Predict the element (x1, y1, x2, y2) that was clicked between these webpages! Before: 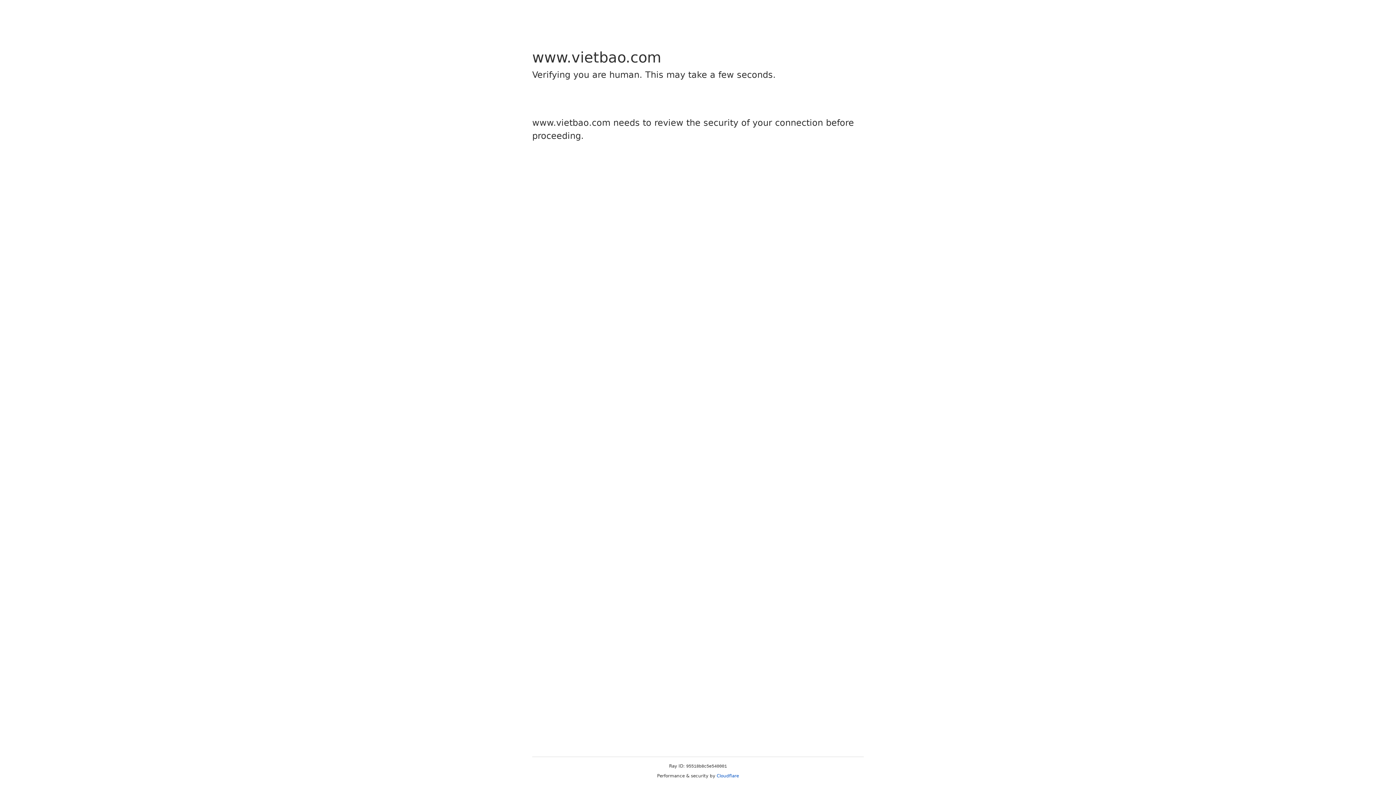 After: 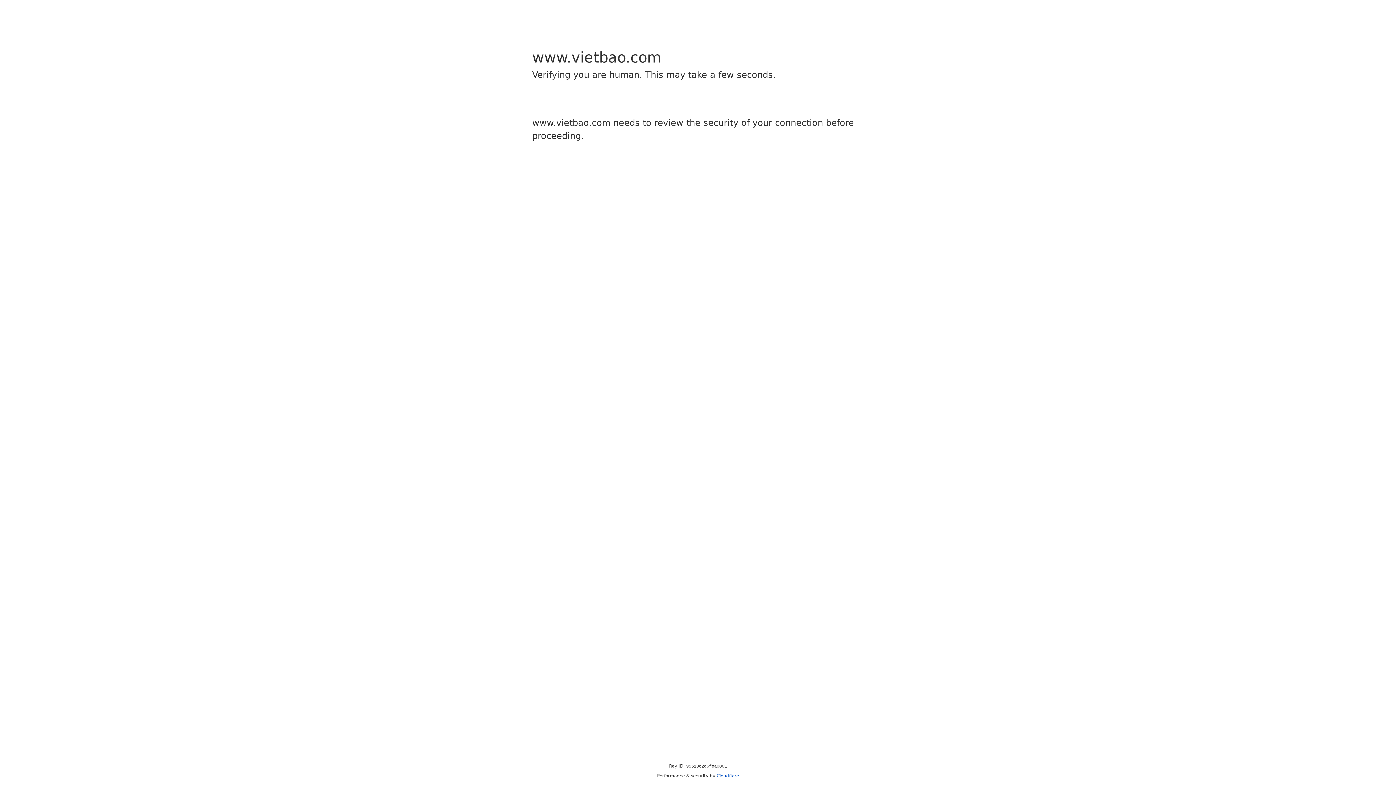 Action: bbox: (716, 773, 739, 778) label: Cloudflare